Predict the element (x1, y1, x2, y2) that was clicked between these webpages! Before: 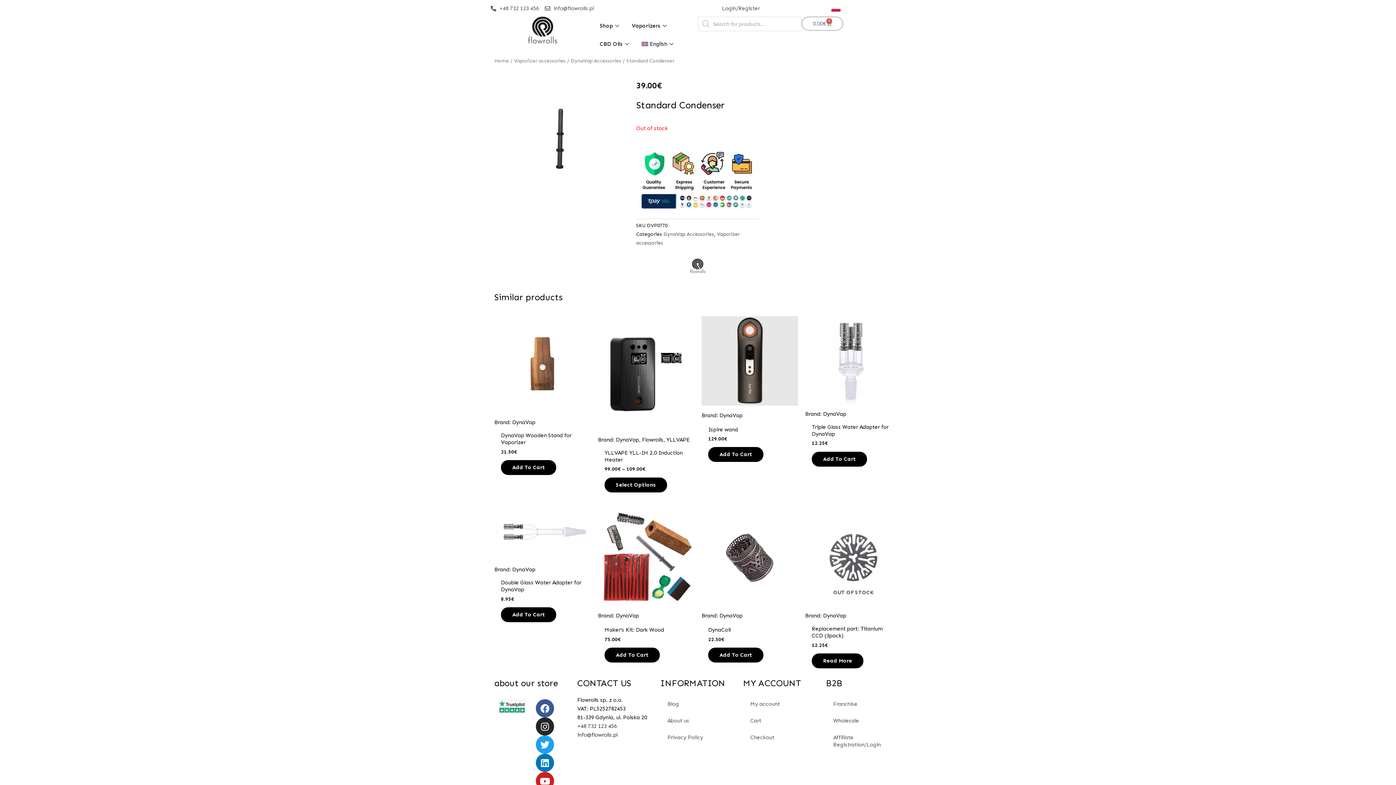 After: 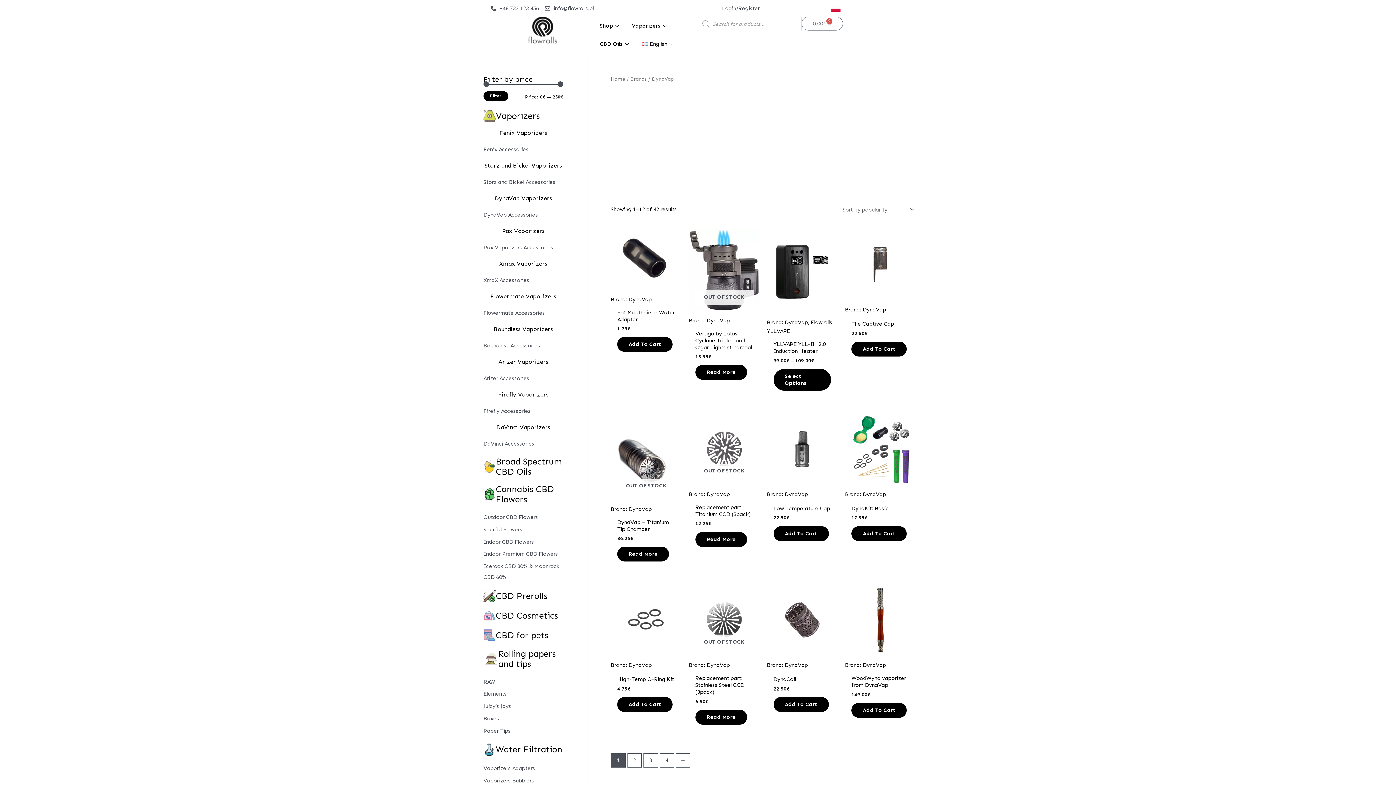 Action: label: DynaVap bbox: (719, 412, 742, 418)